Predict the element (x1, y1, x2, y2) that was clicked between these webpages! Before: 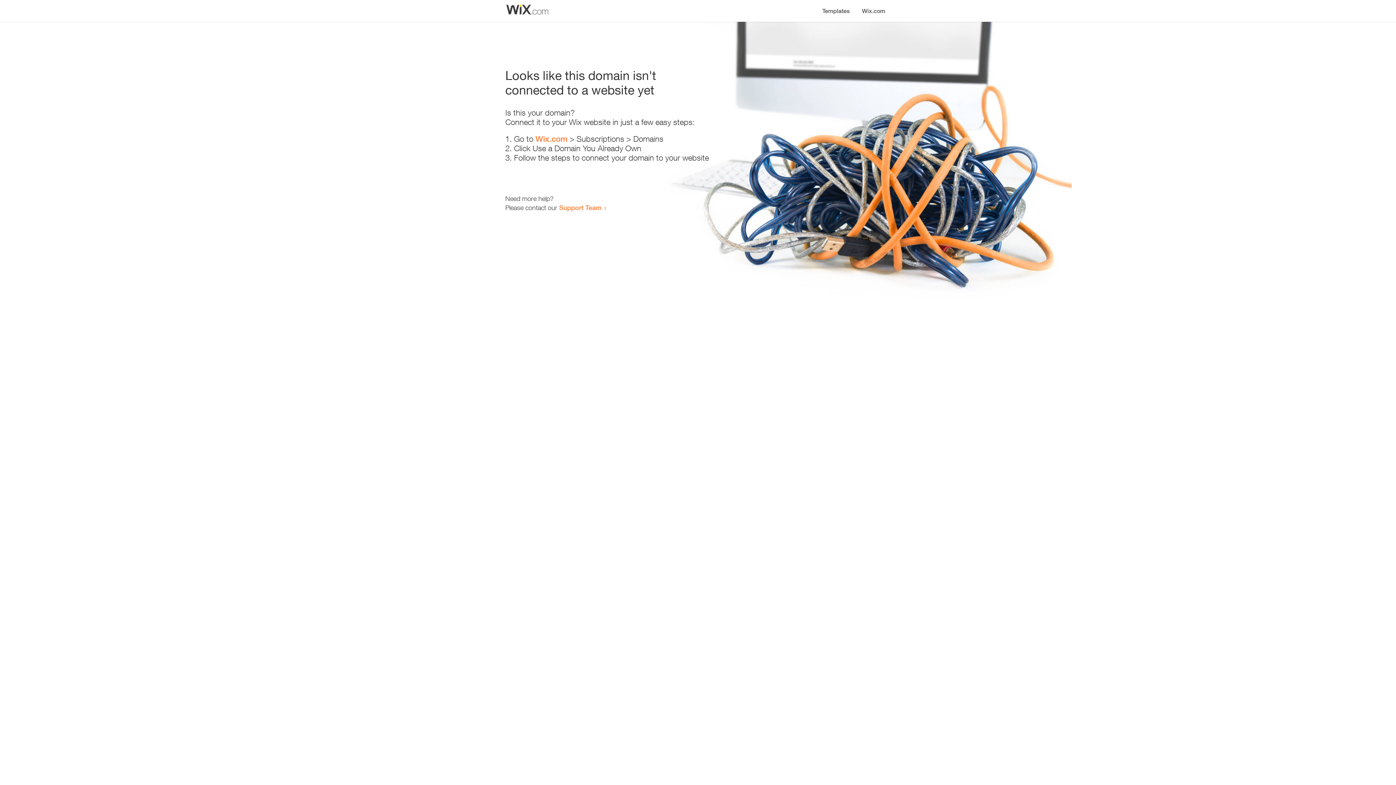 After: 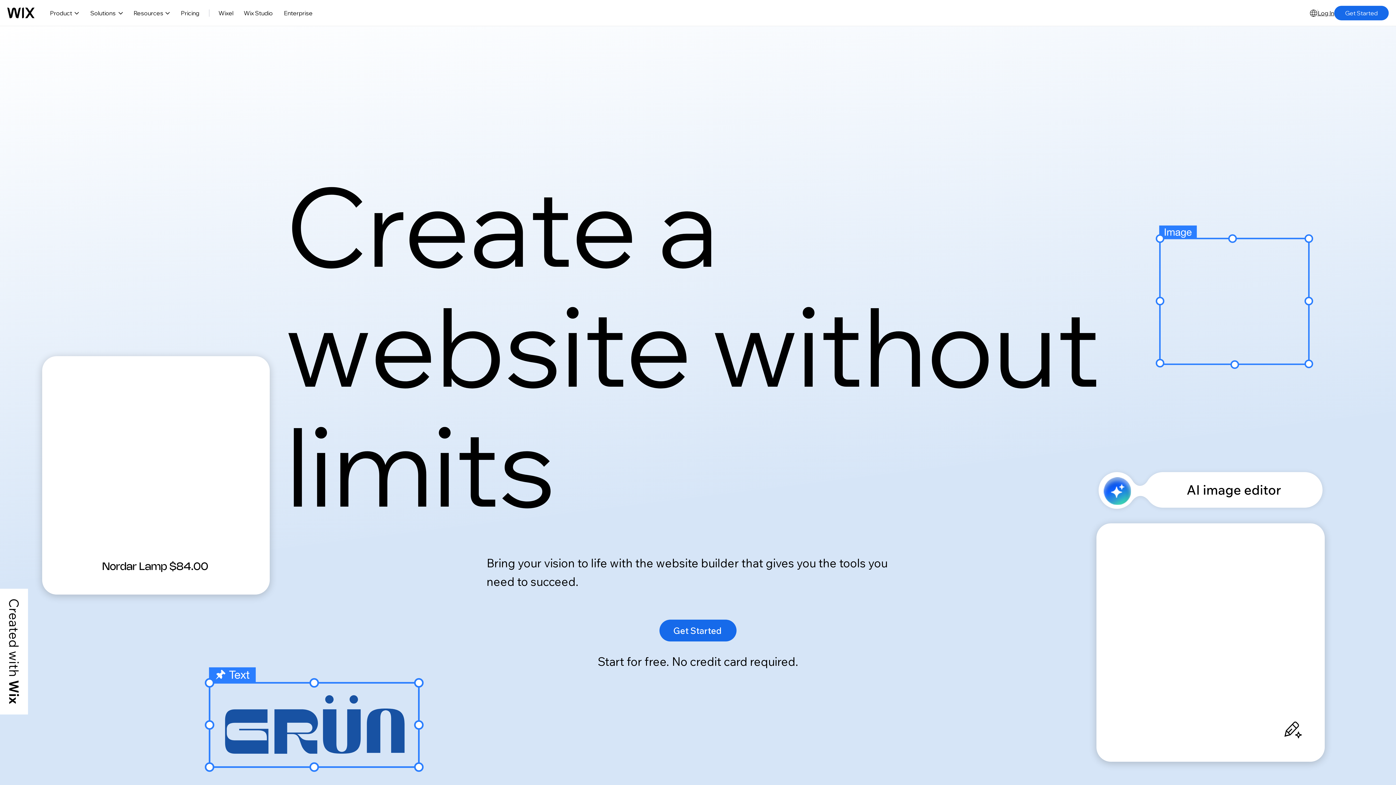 Action: label: Wix.com bbox: (856, 0, 890, 14)